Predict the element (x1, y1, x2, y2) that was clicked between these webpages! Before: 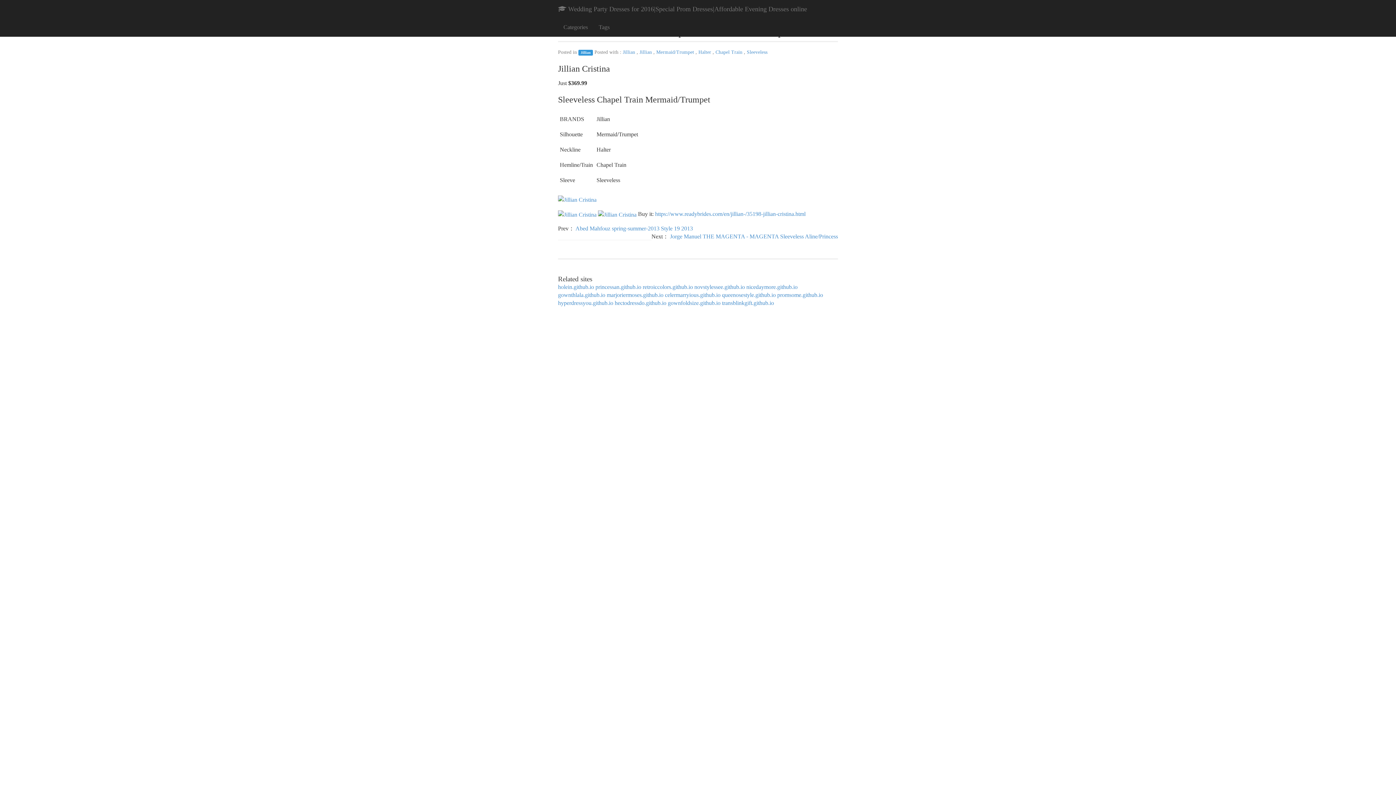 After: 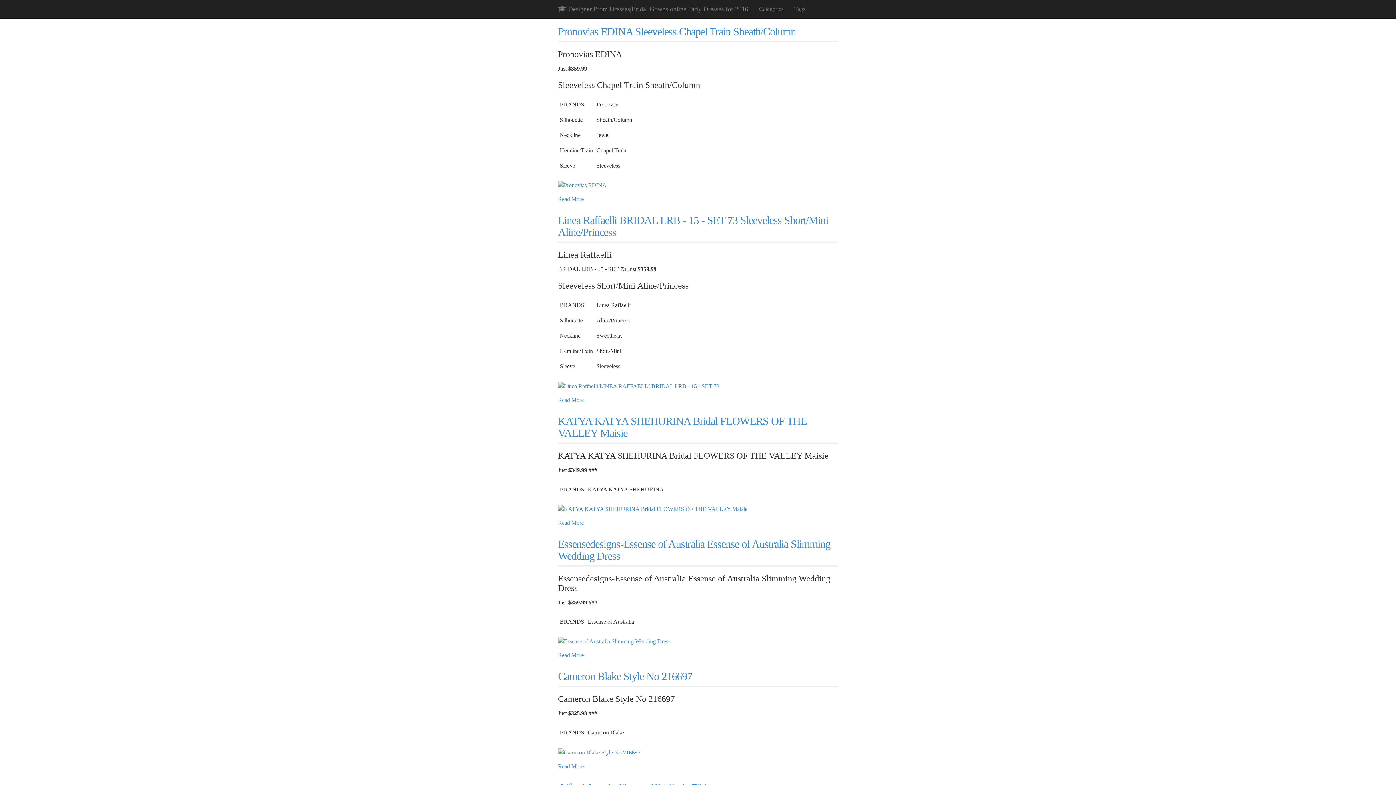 Action: bbox: (614, 299, 666, 306) label: hectodressdo.github.io